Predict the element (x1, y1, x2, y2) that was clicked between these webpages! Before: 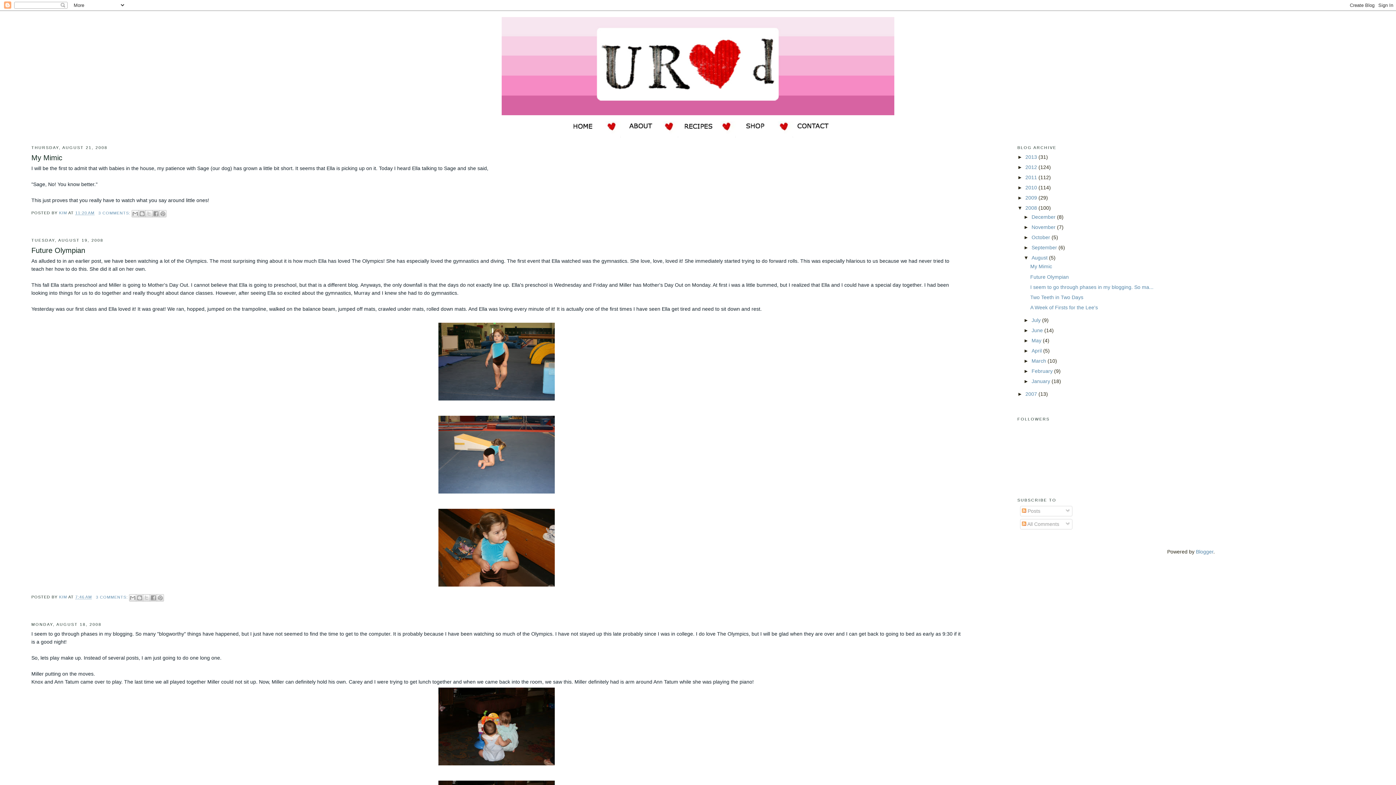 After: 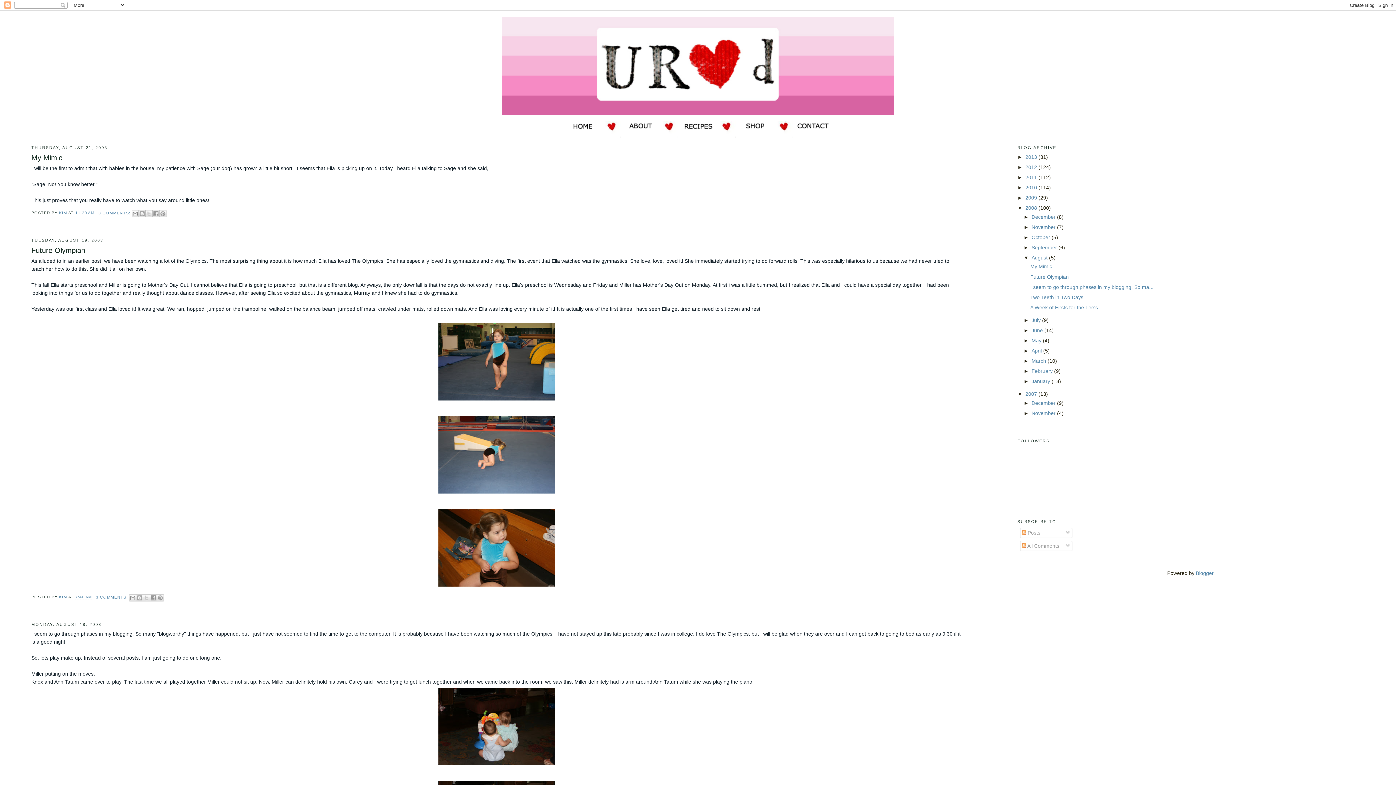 Action: bbox: (1017, 391, 1025, 397) label: ►  